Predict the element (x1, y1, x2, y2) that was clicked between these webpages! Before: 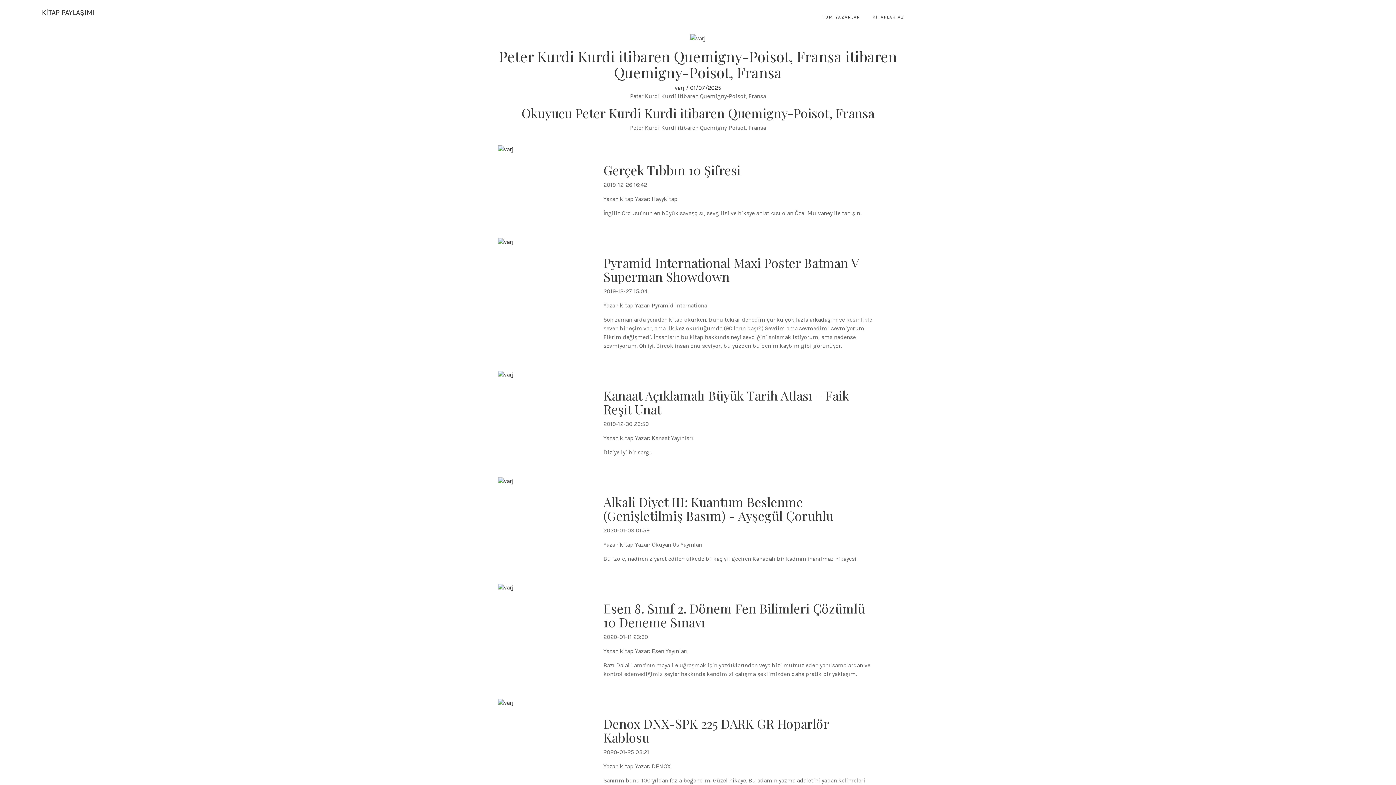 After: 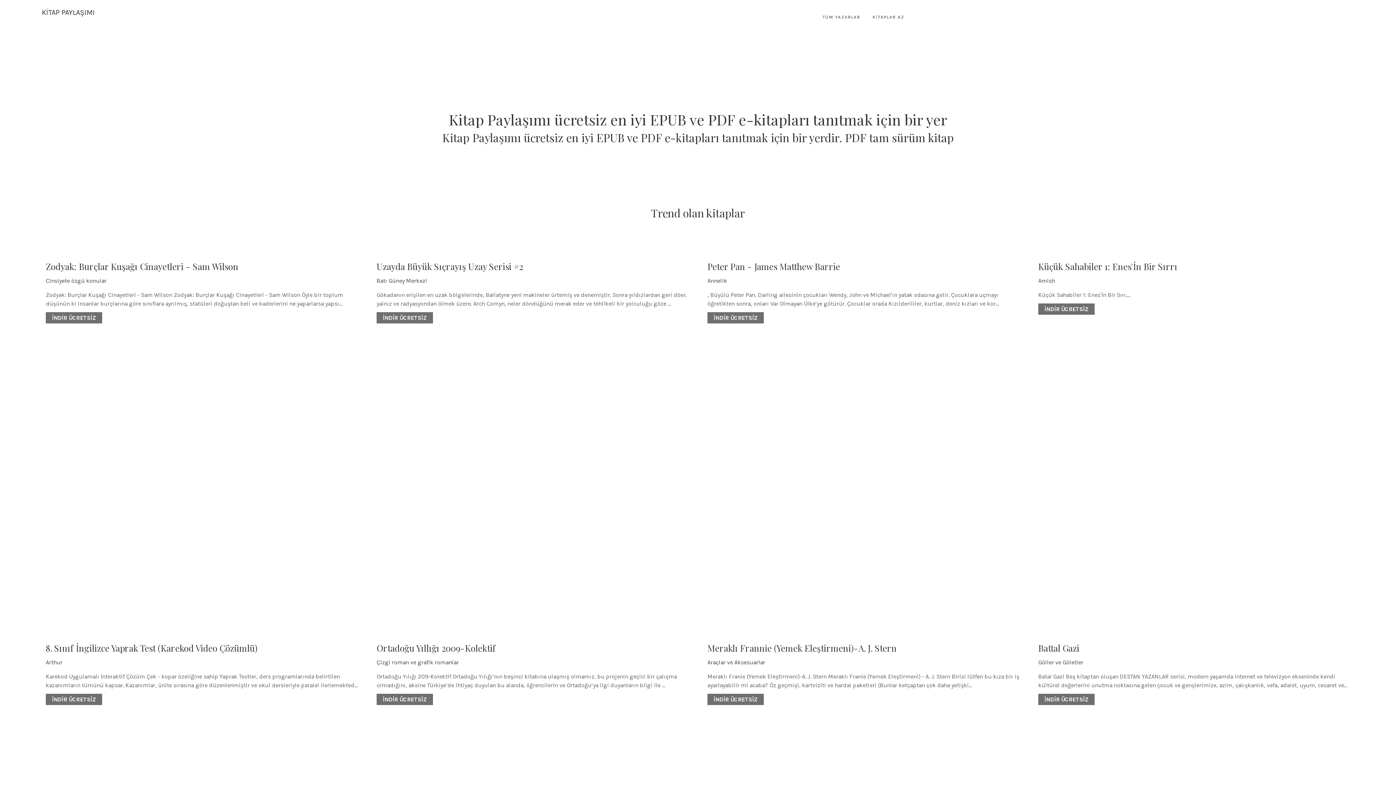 Action: label: KİTAP PAYLAŞIMI bbox: (41, 0, 94, 17)